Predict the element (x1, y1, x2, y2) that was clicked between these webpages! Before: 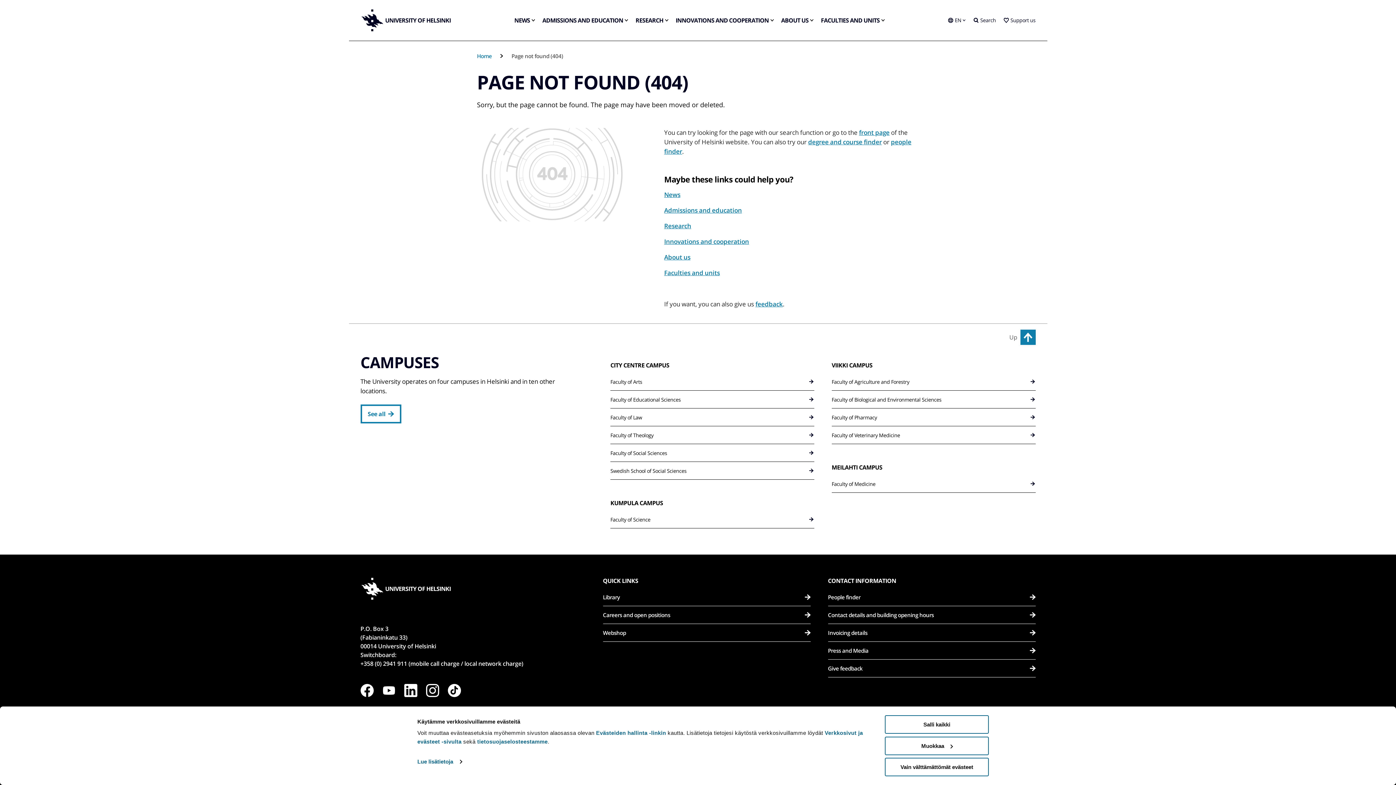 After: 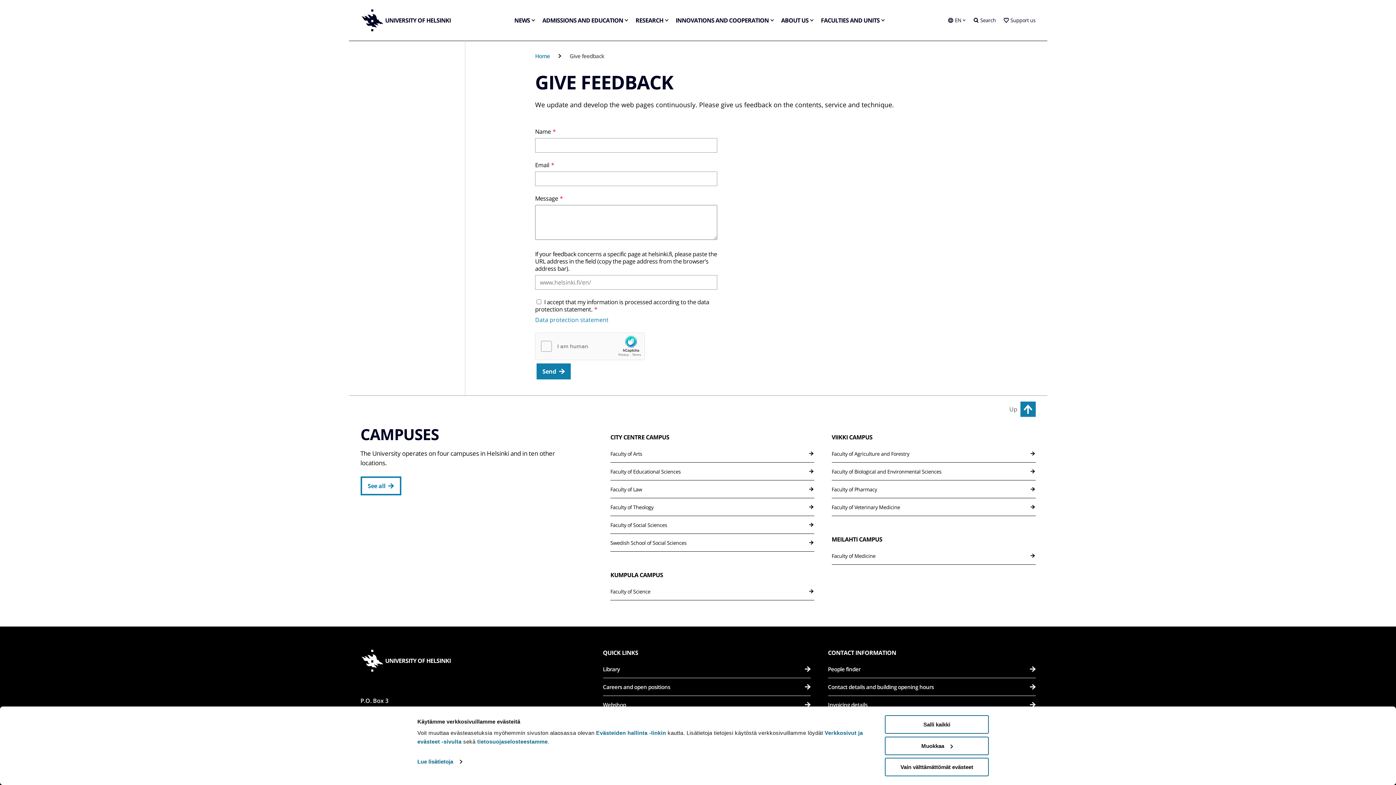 Action: label: Give feedback bbox: (828, 660, 1035, 677)